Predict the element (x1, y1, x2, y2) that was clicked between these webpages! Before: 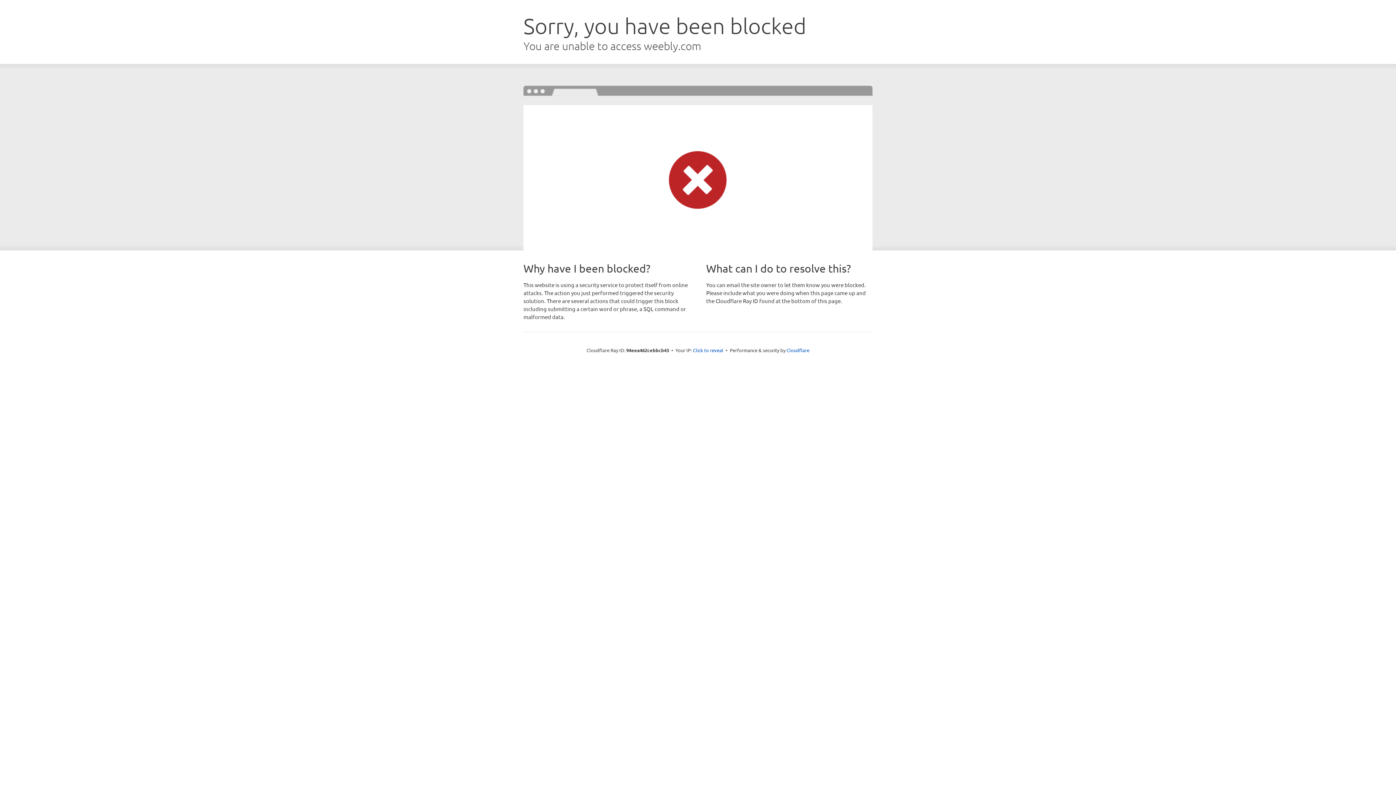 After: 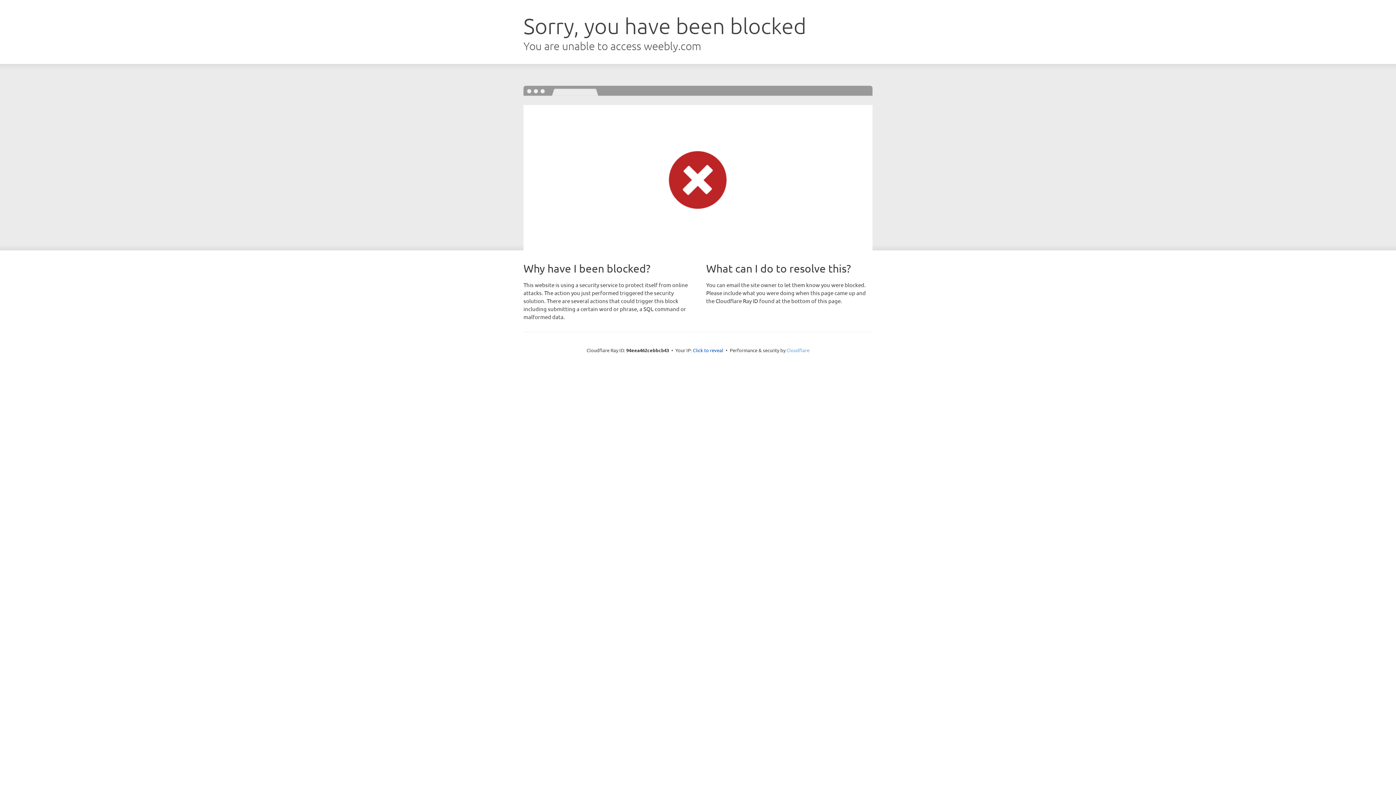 Action: label: Cloudflare bbox: (786, 347, 809, 353)